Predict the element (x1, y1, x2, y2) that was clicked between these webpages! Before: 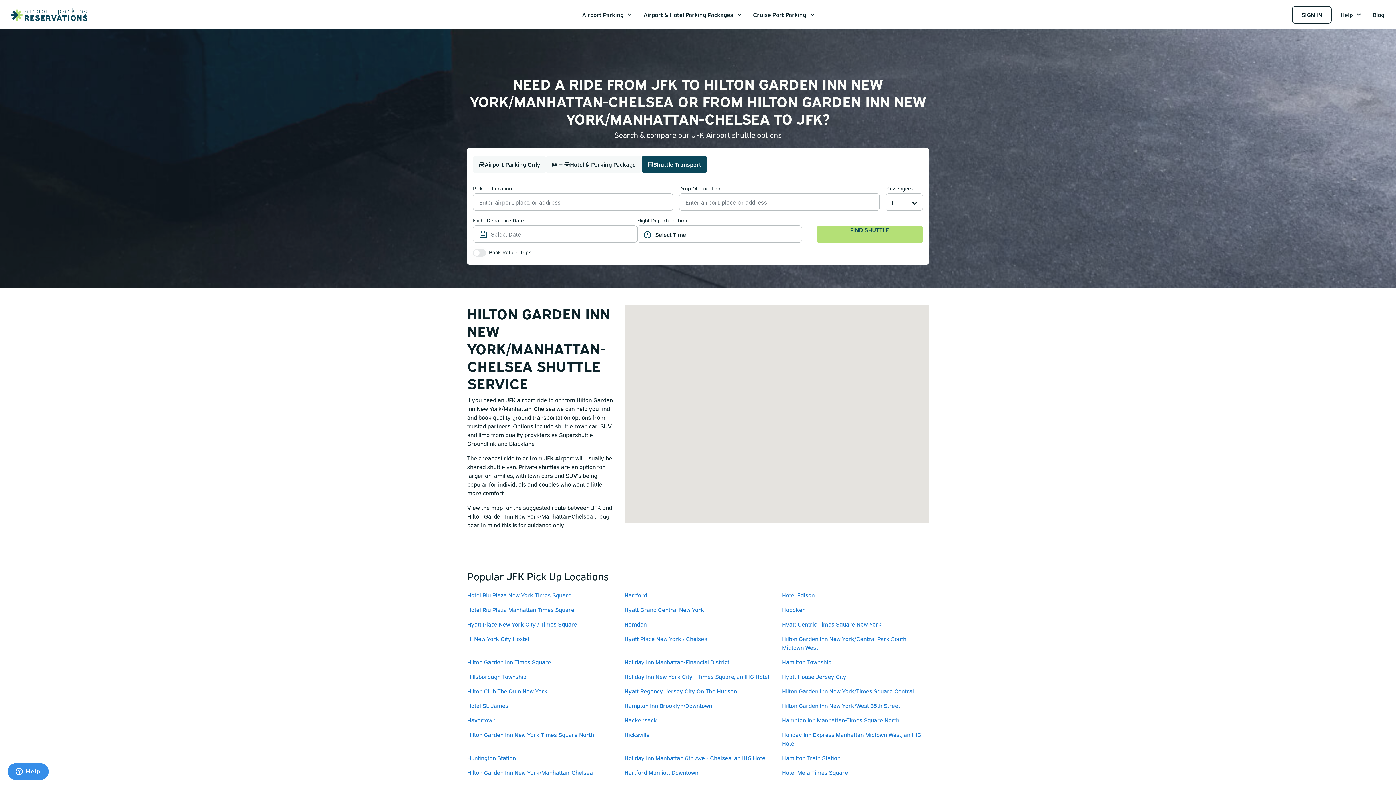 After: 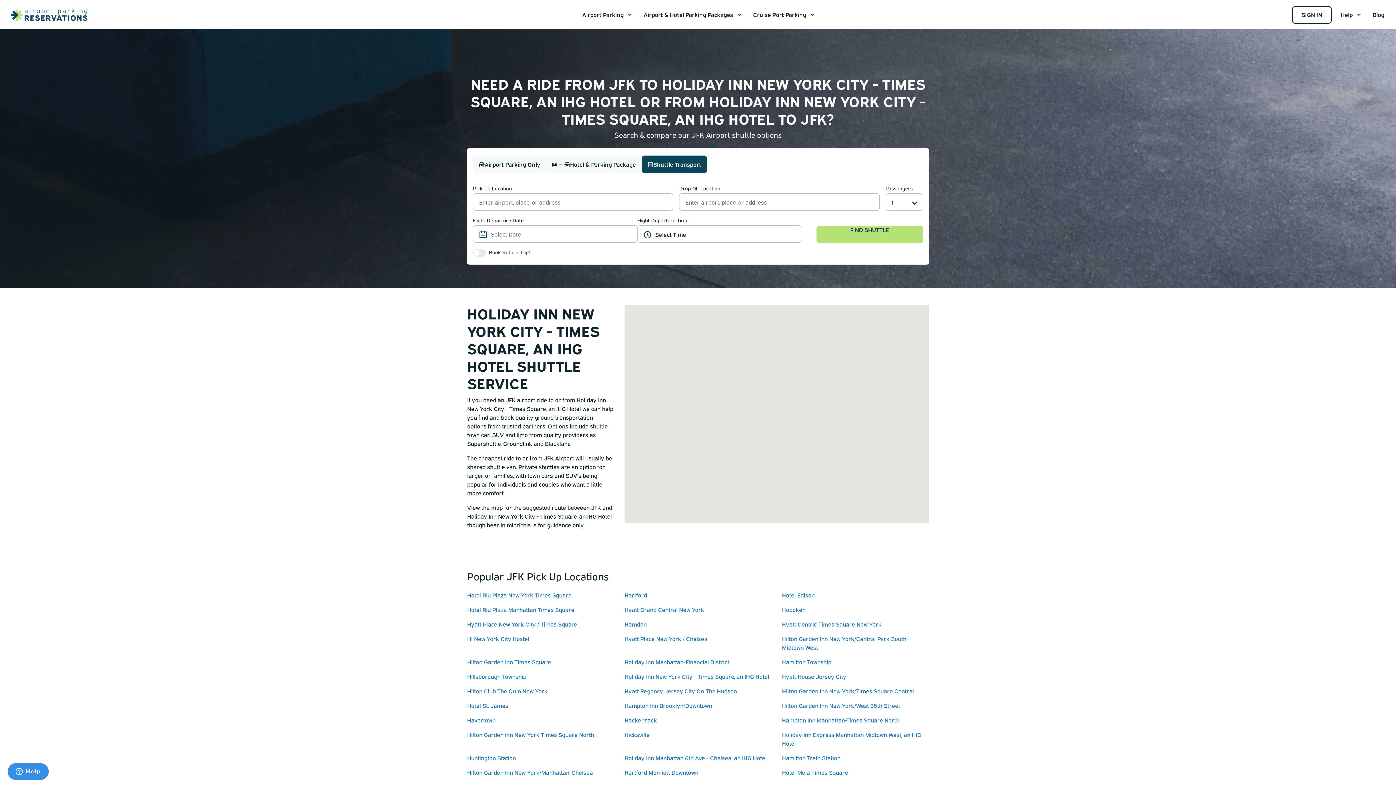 Action: bbox: (619, 669, 776, 684) label: Holiday Inn New York City - Times Square, an IHG Hotel